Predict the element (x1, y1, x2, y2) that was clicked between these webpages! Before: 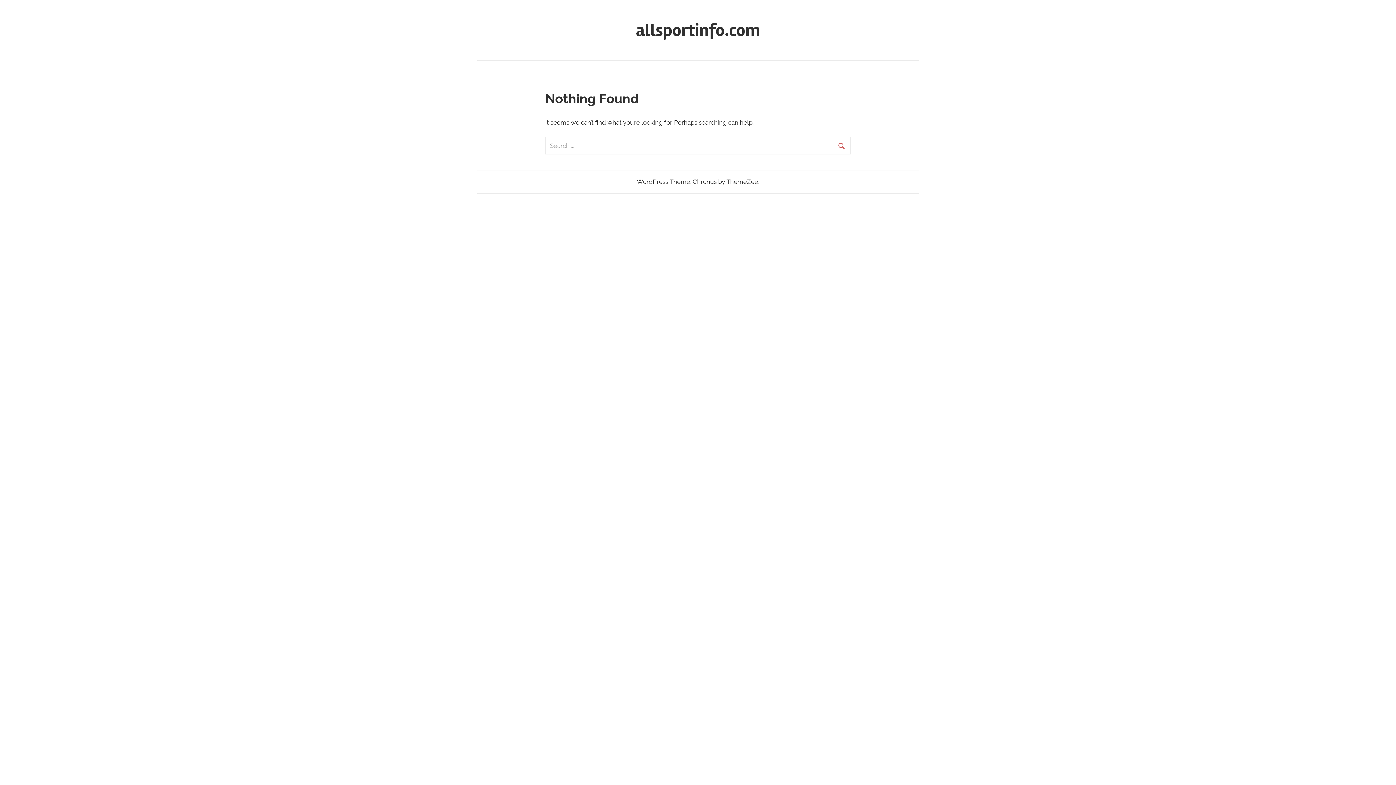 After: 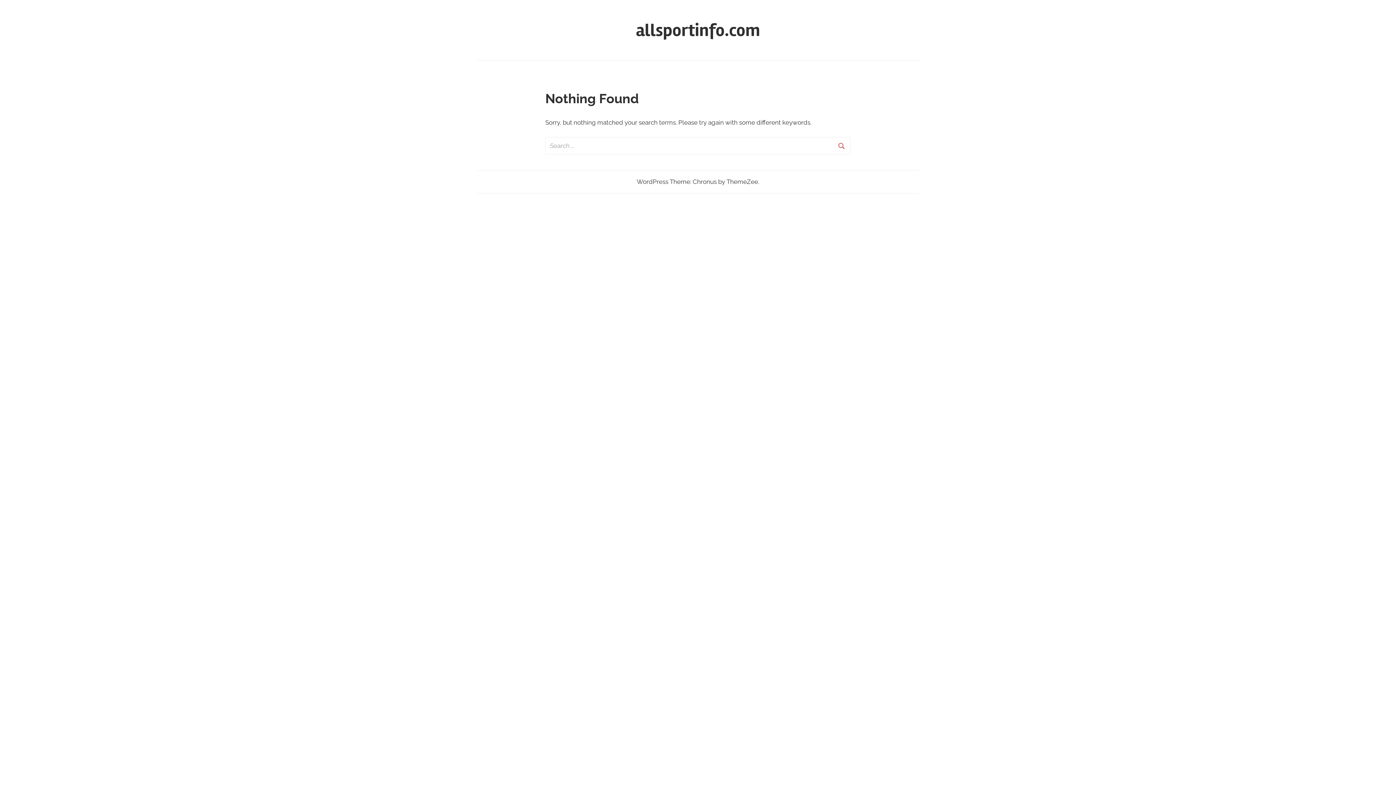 Action: bbox: (833, 138, 849, 153) label: Search